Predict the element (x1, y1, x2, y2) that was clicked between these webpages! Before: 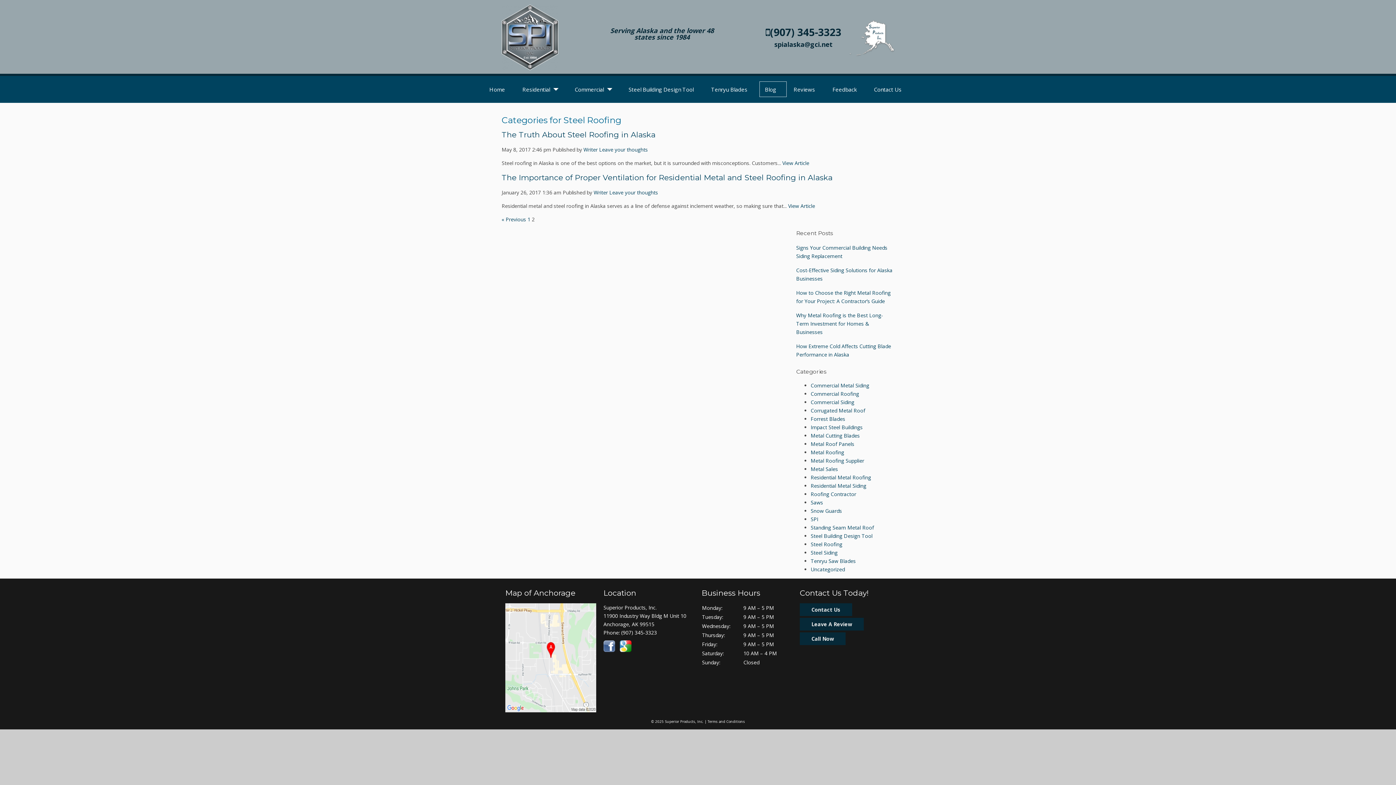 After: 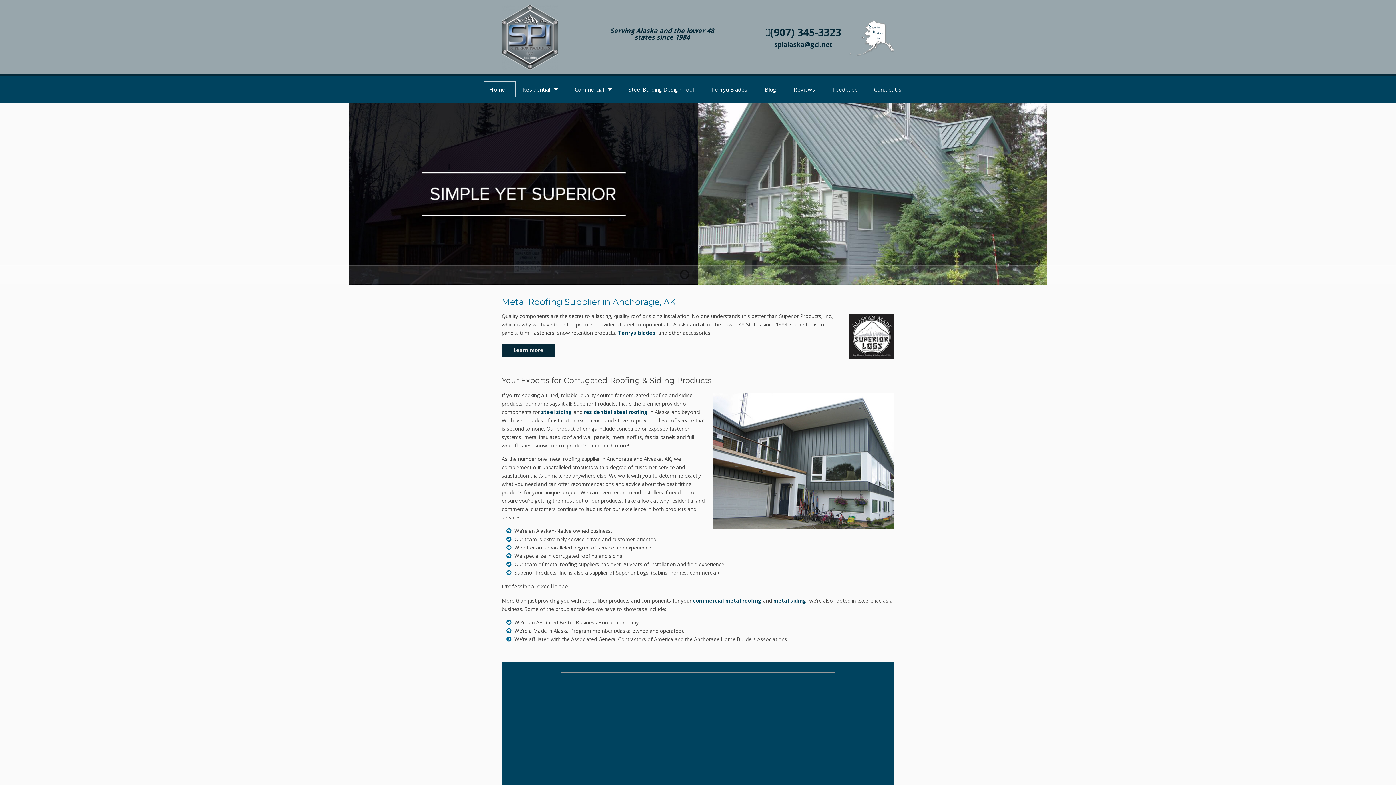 Action: bbox: (501, 28, 558, 43)